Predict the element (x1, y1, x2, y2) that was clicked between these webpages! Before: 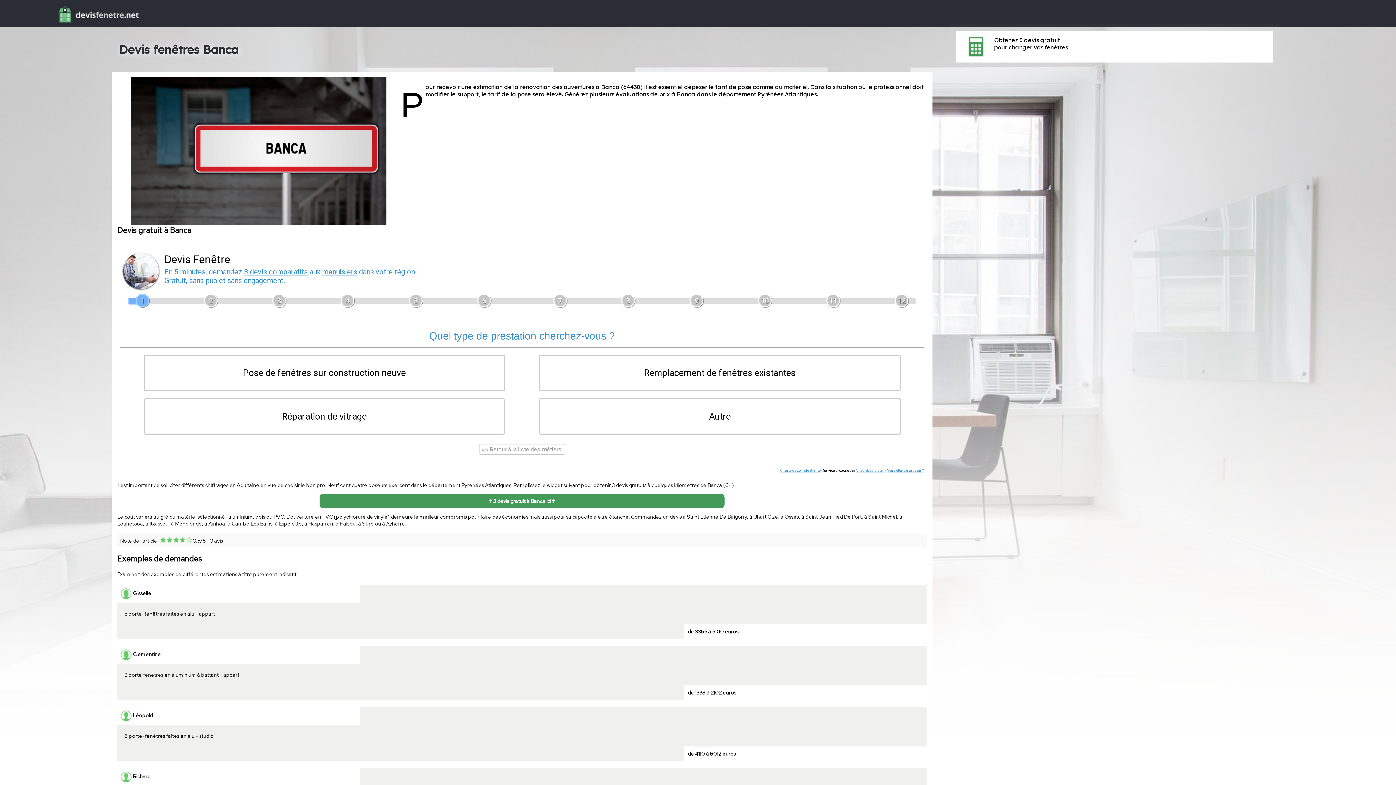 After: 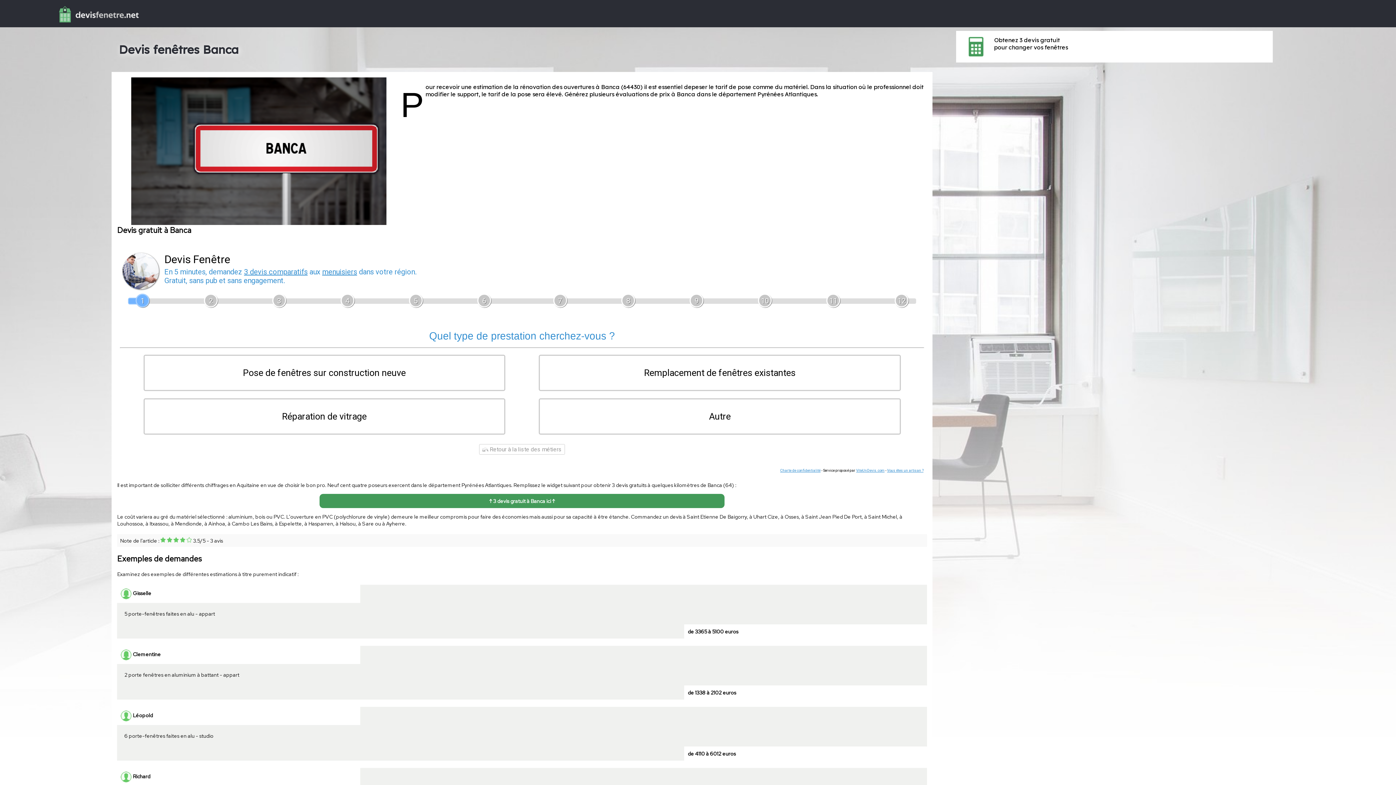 Action: bbox: (887, 468, 923, 472) label: Vous êtes un artisan ?